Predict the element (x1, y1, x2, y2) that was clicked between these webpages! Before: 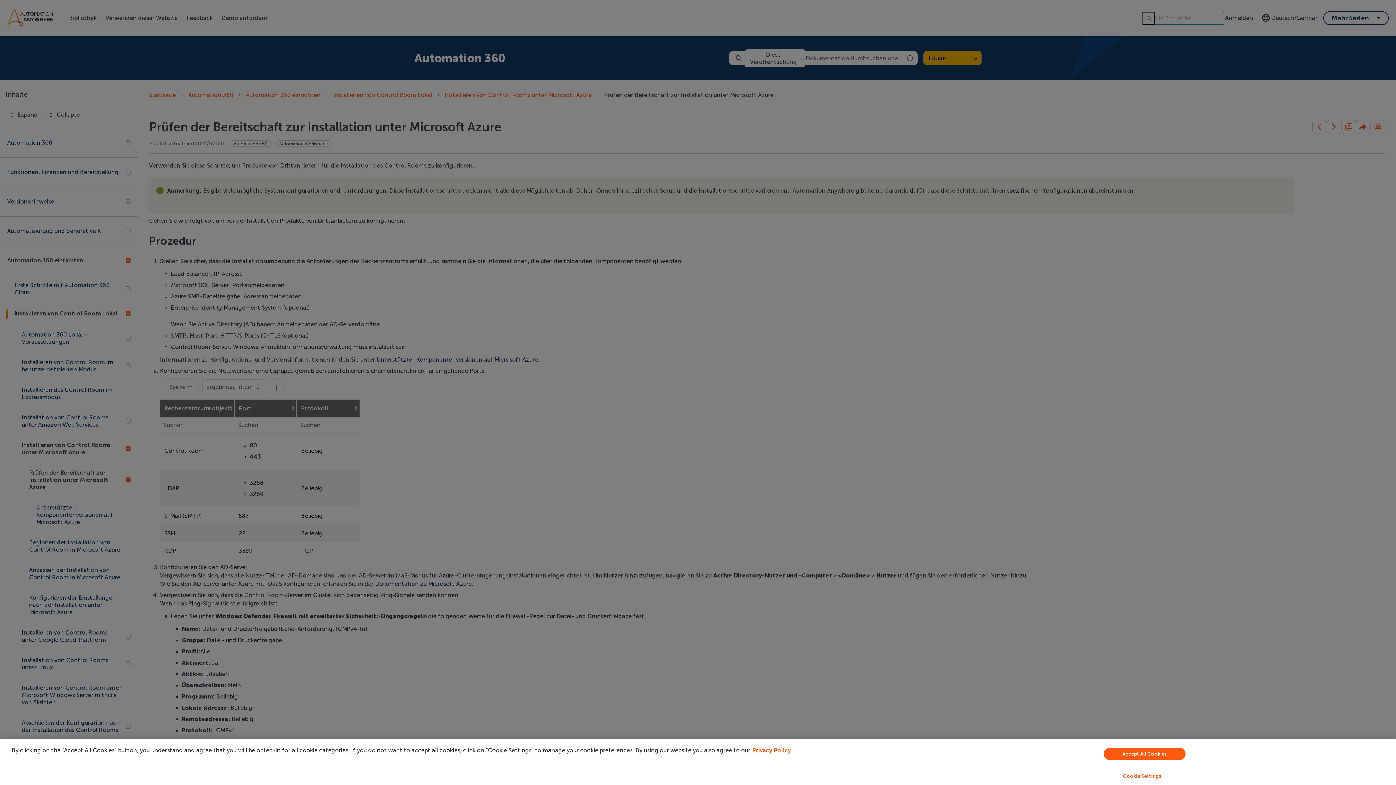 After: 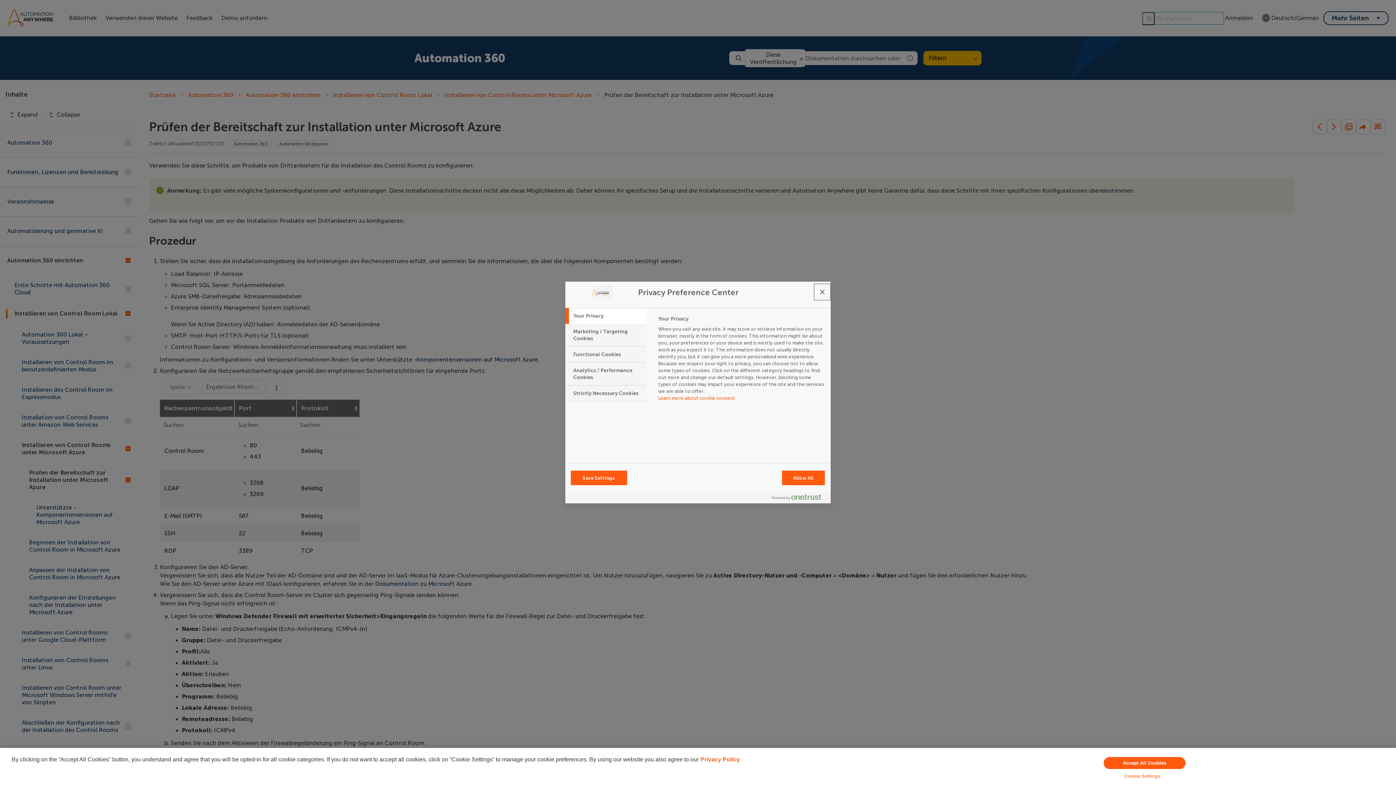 Action: bbox: (949, 769, 1335, 783) label: Cookie Settings